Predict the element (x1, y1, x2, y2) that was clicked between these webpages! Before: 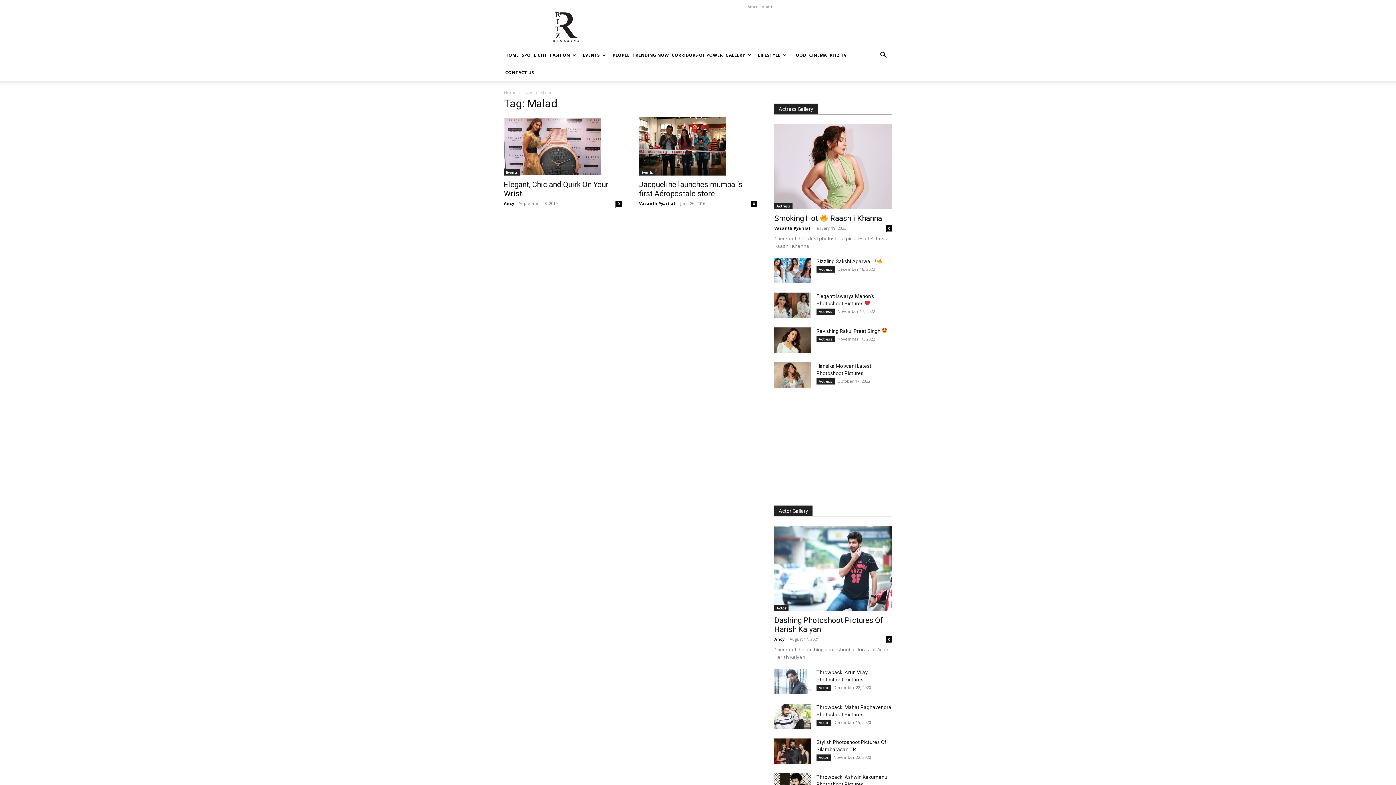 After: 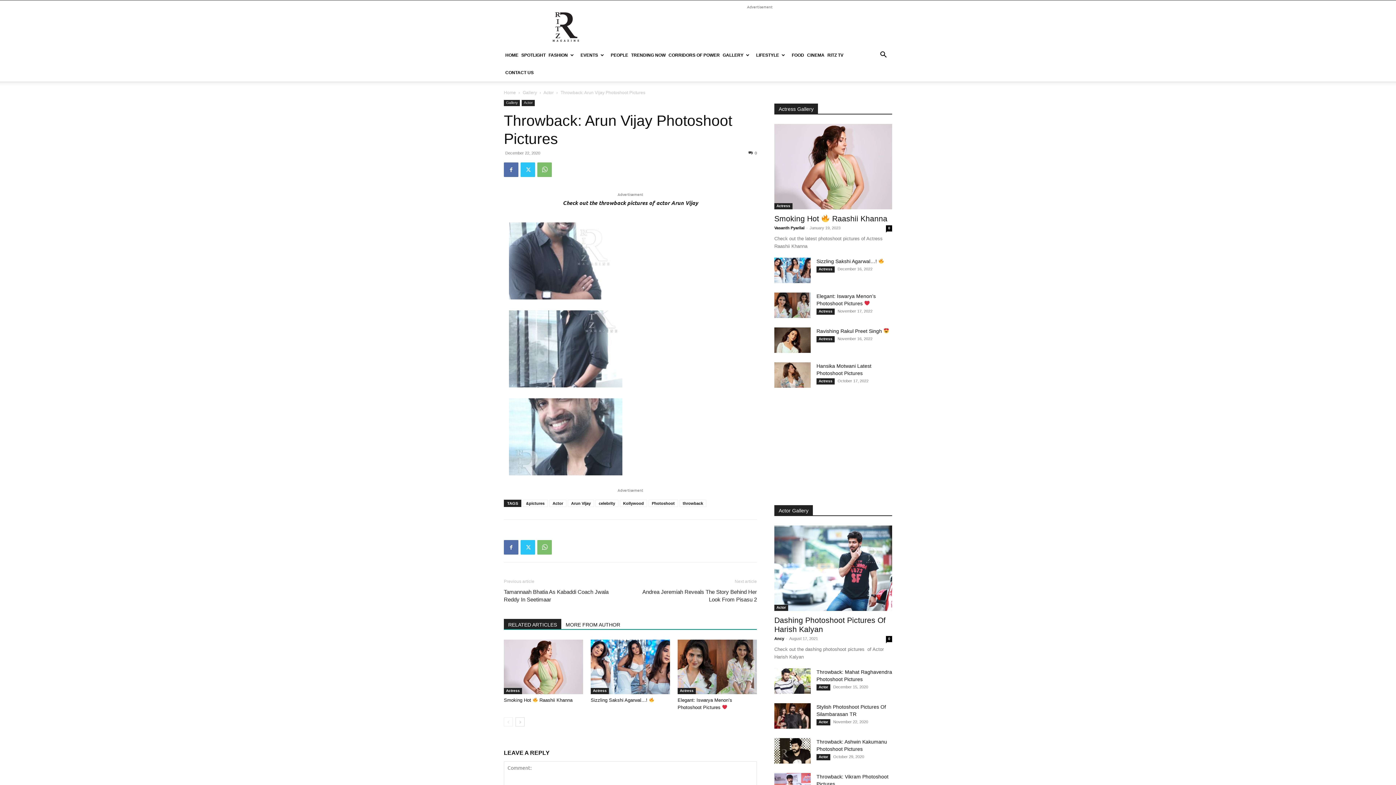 Action: bbox: (774, 669, 810, 694)